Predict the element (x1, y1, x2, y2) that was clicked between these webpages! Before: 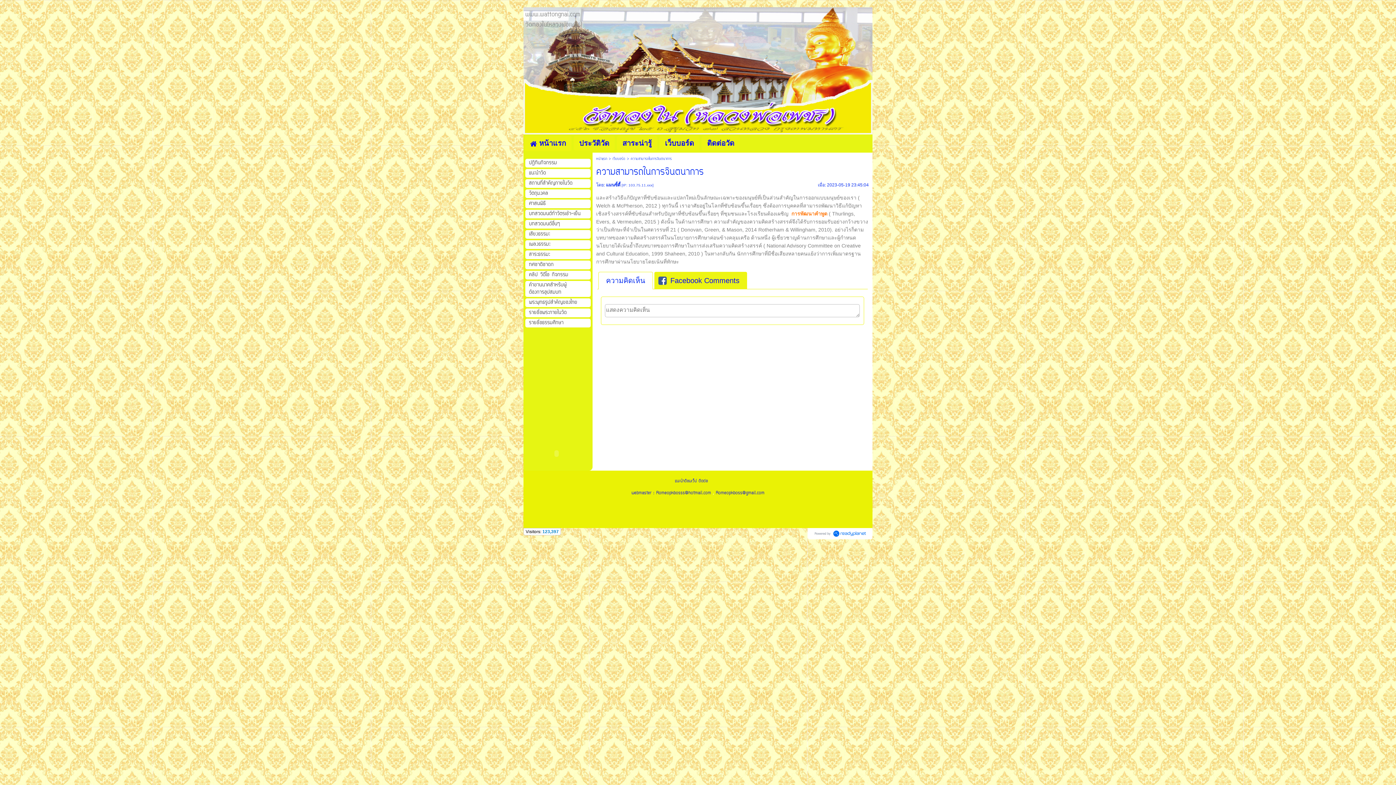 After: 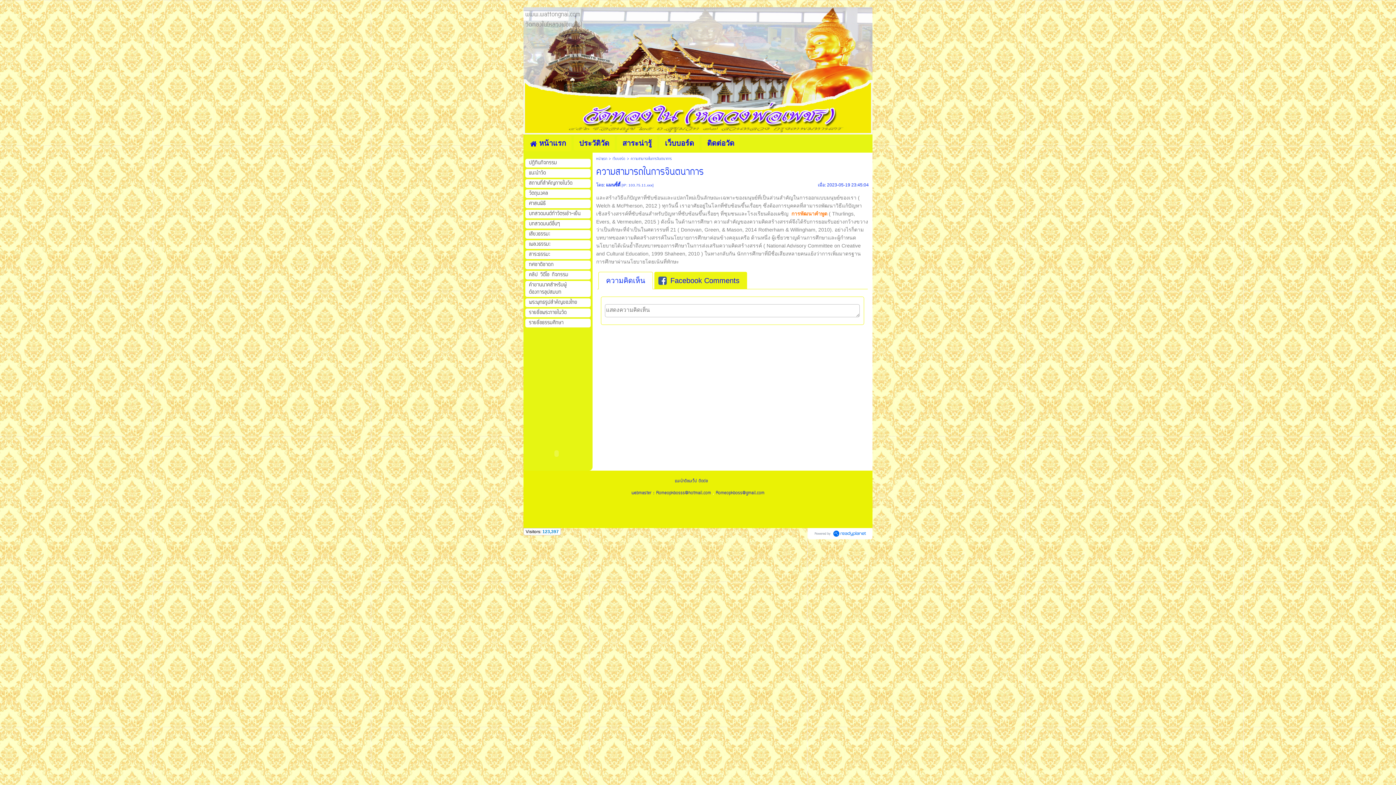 Action: bbox: (791, 210, 827, 216) label: การพัฒนาคำพูด